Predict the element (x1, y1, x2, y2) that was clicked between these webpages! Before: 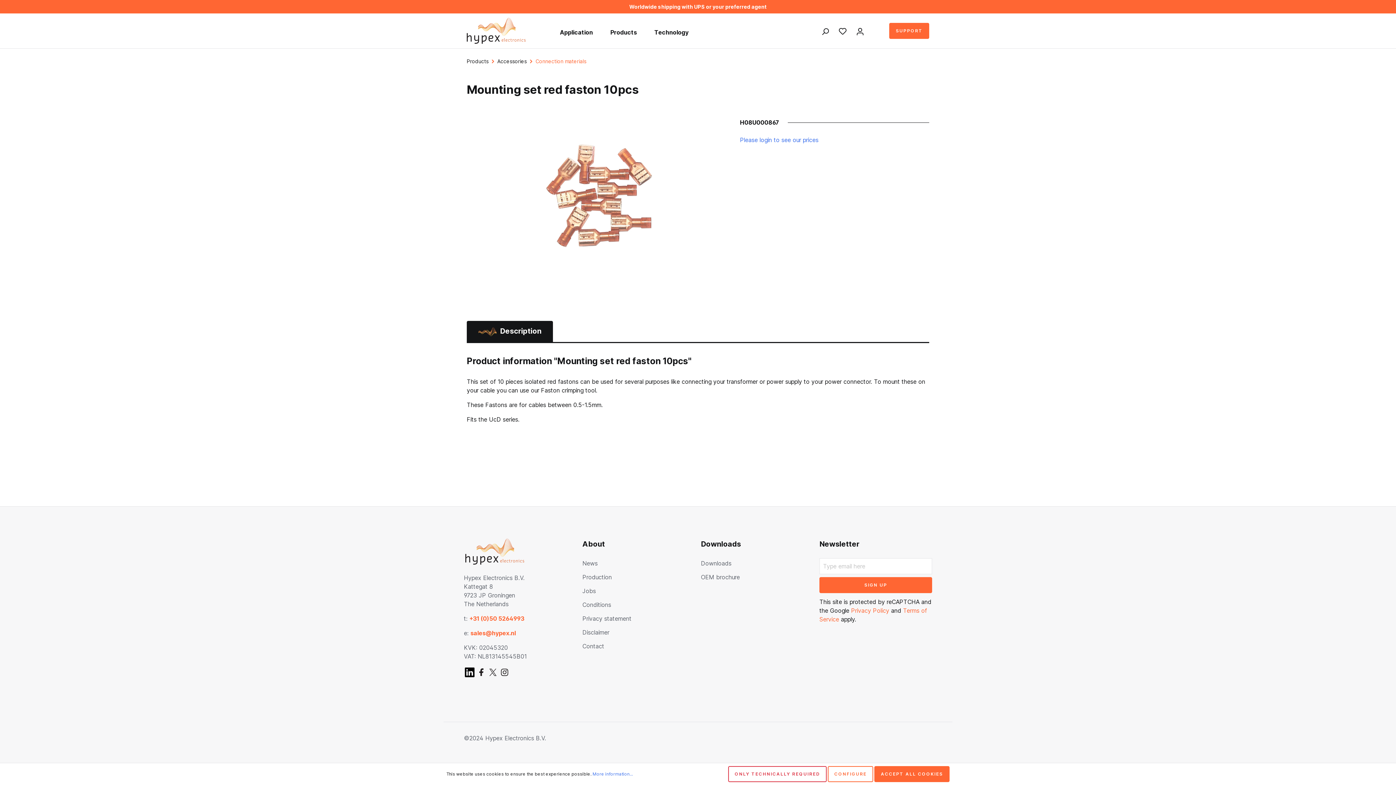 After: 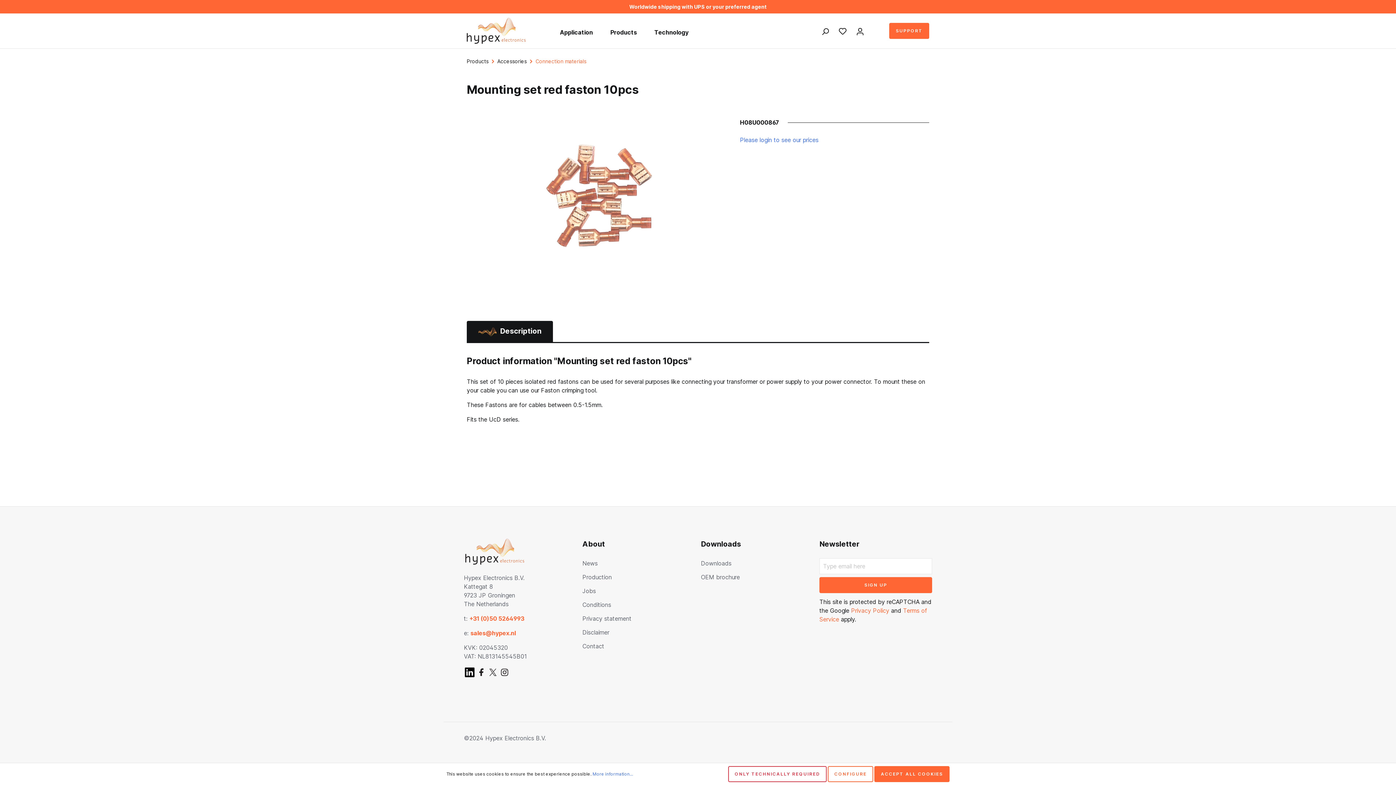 Action: bbox: (701, 573, 740, 581) label: OEM brochure